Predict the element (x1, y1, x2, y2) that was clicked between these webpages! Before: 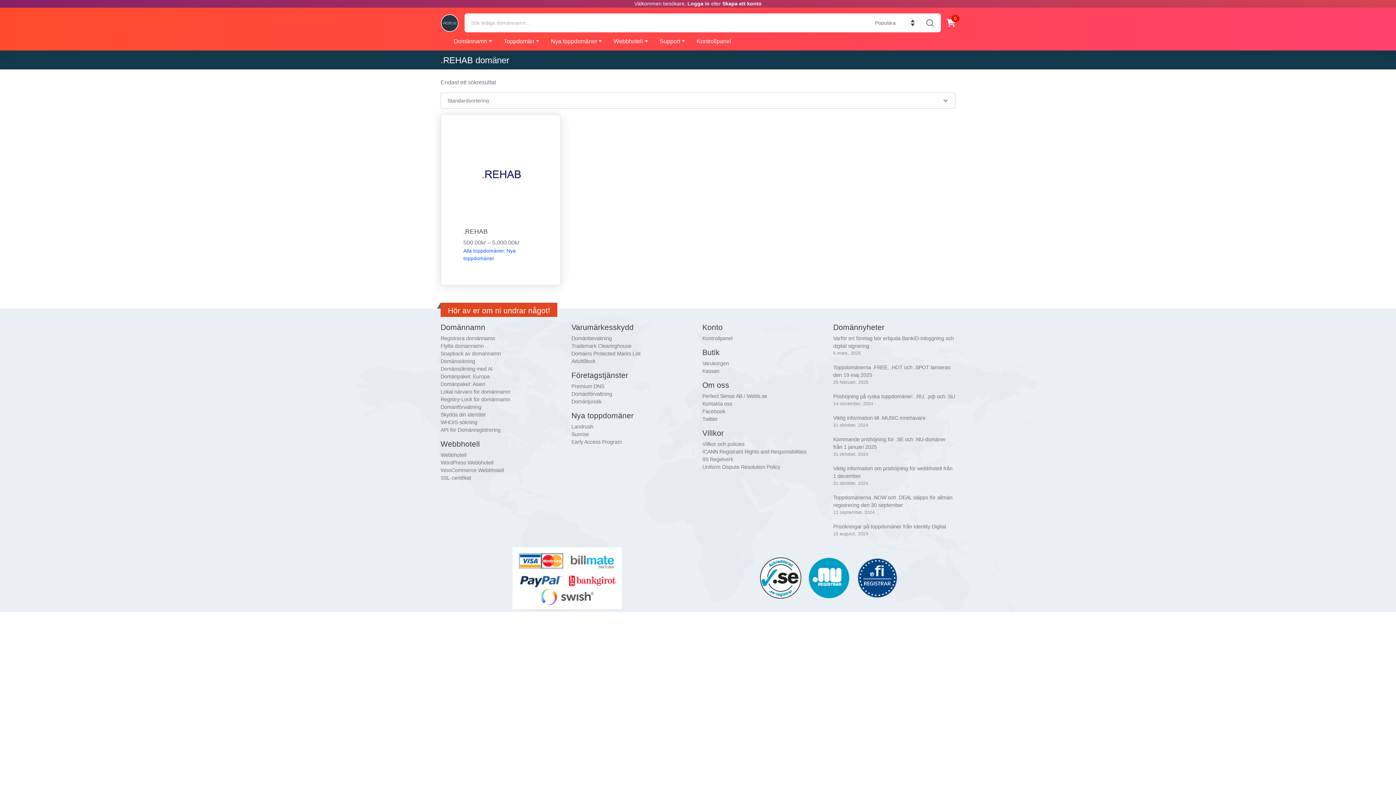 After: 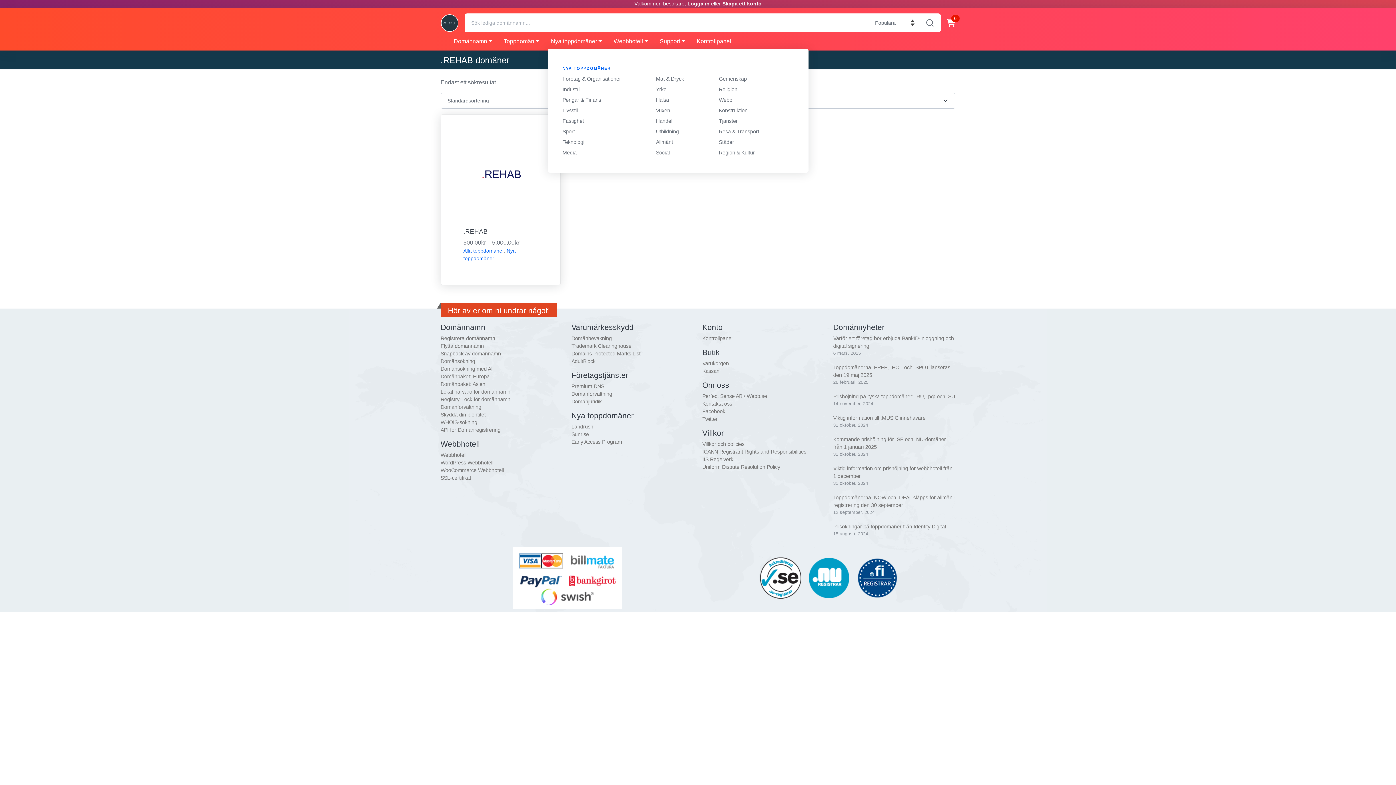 Action: label: Nya toppdomäner bbox: (548, 34, 605, 48)